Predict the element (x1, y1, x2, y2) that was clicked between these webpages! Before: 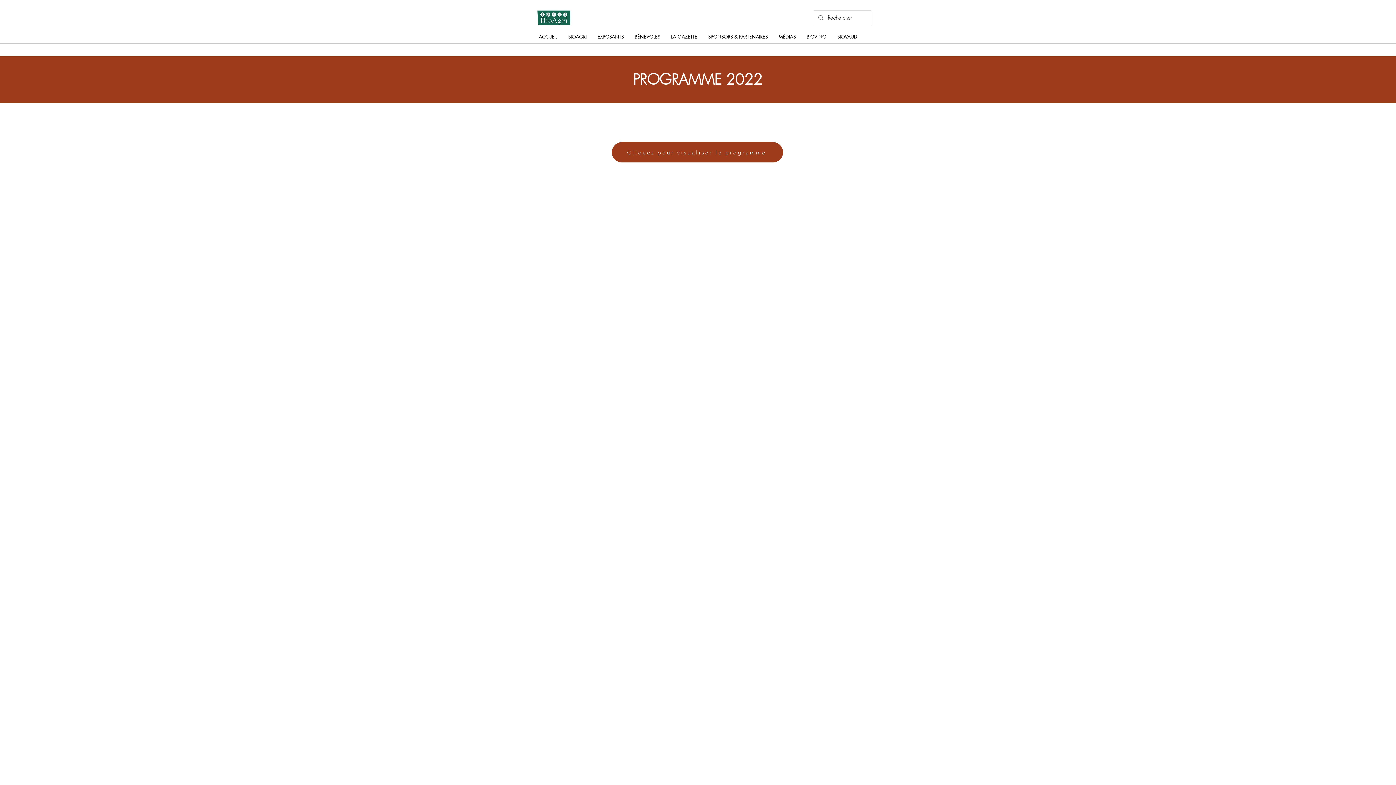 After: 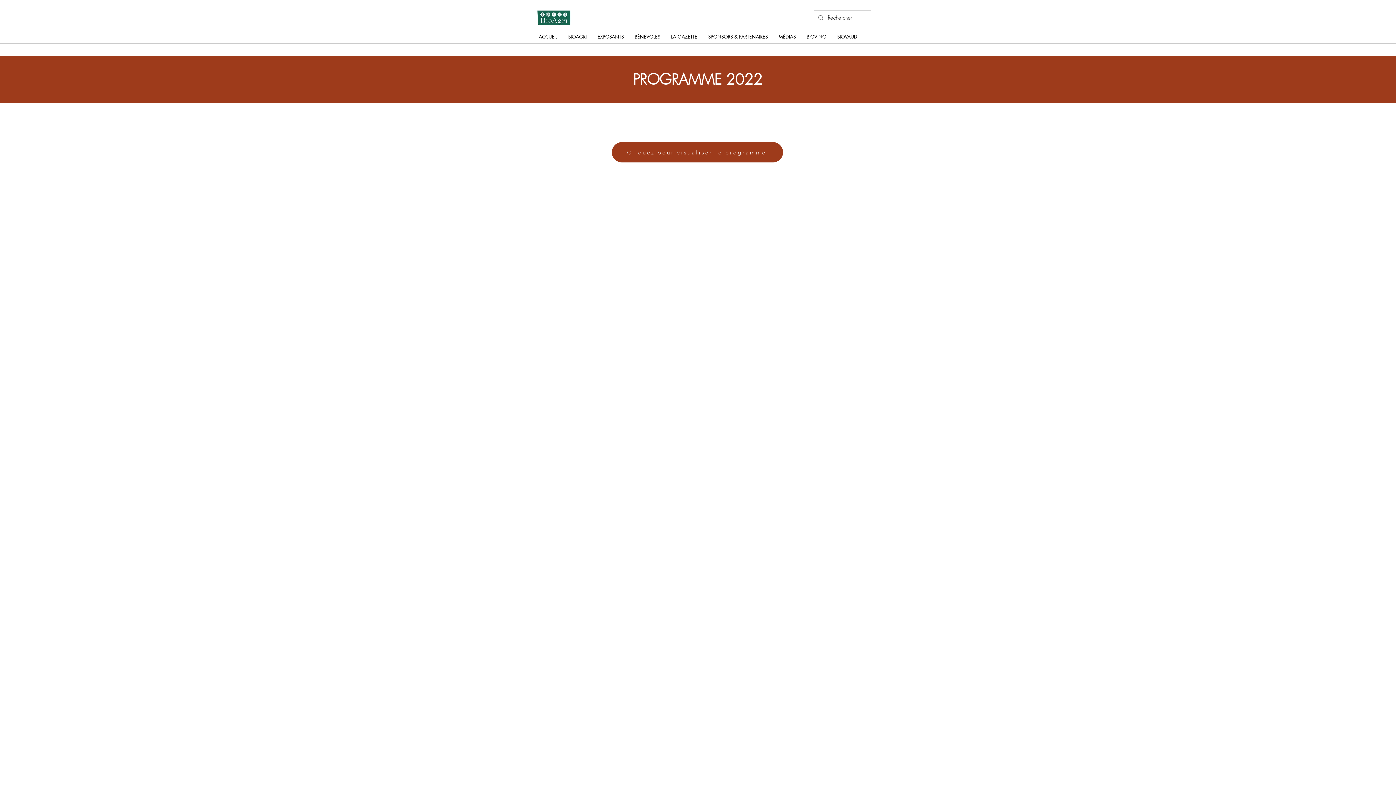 Action: bbox: (562, 30, 592, 48) label: BIOAGRI